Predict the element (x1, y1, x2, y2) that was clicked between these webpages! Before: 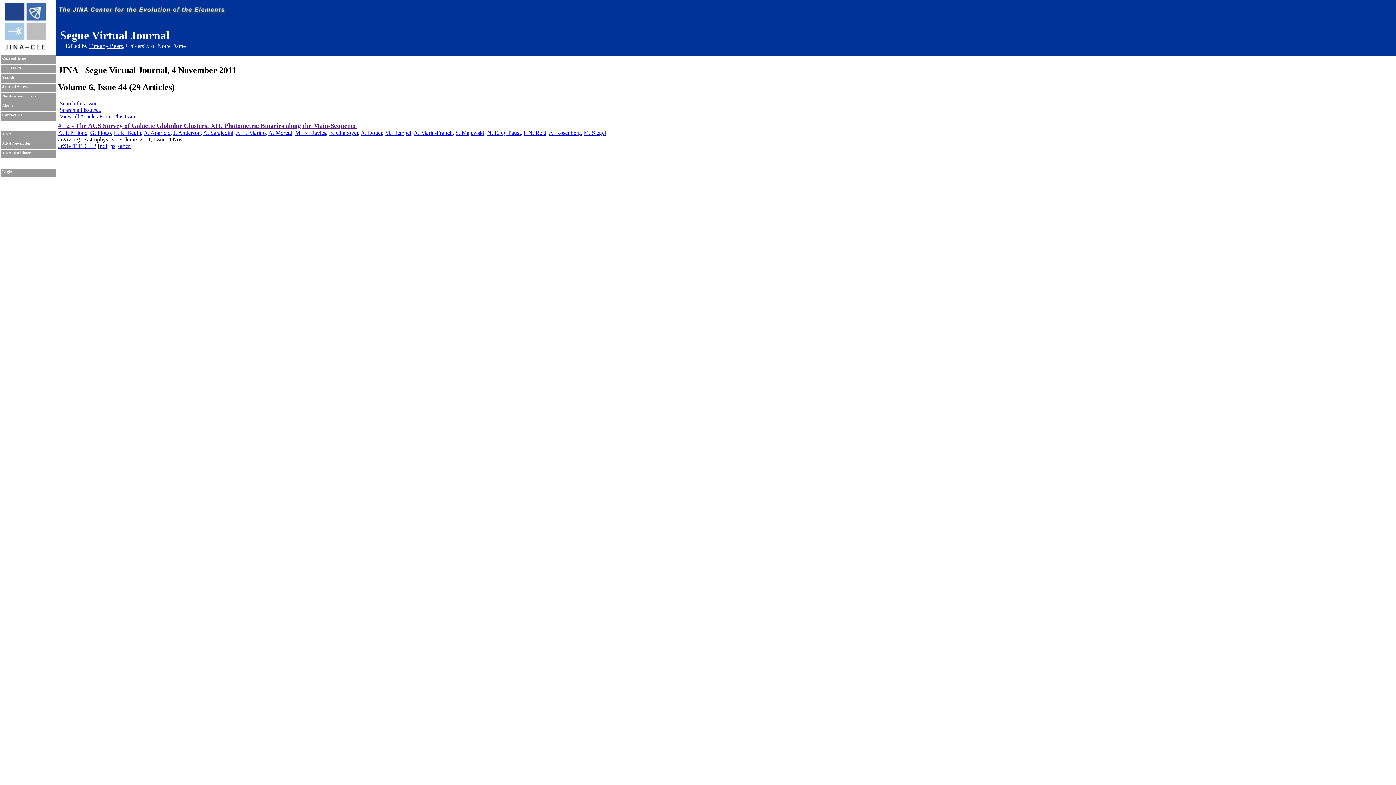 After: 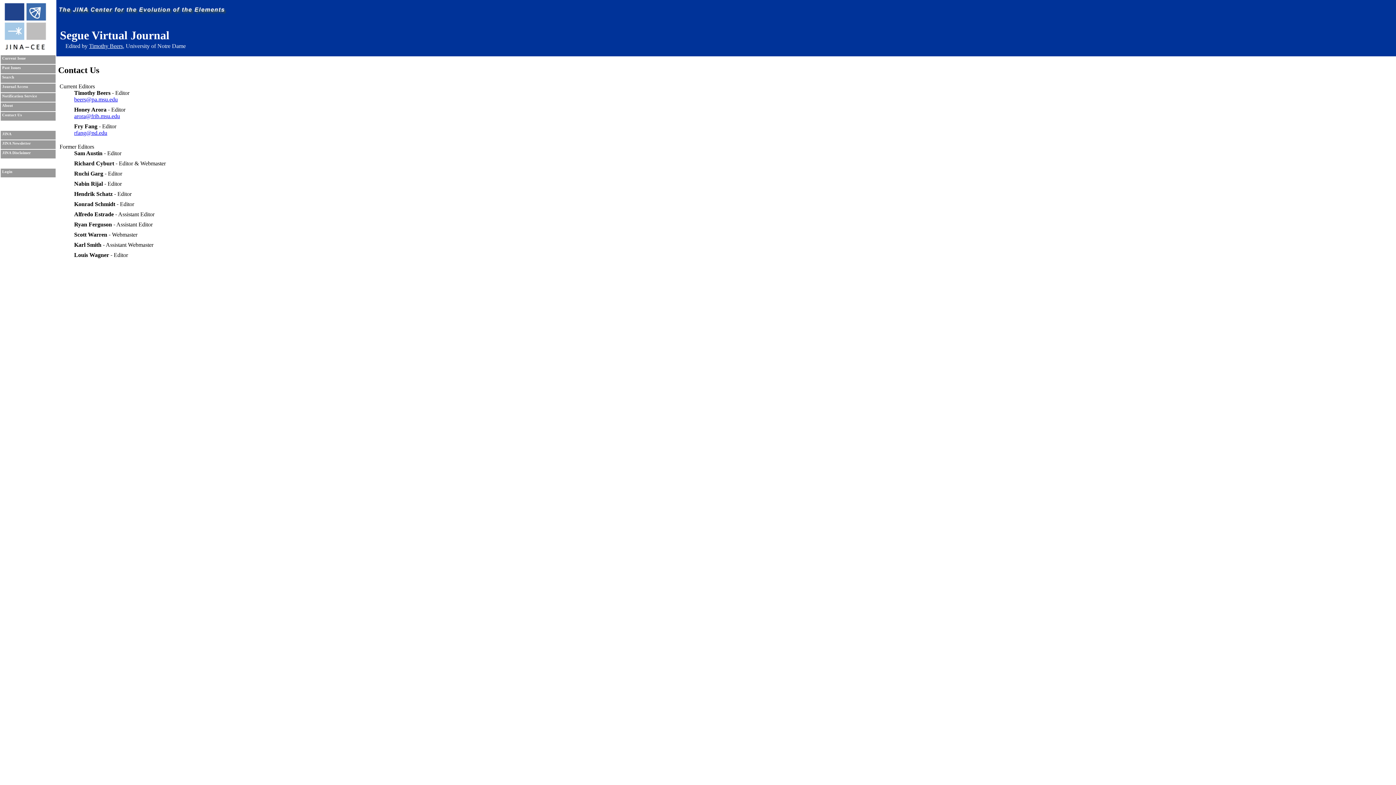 Action: bbox: (2, 113, 21, 117) label: Contact Us